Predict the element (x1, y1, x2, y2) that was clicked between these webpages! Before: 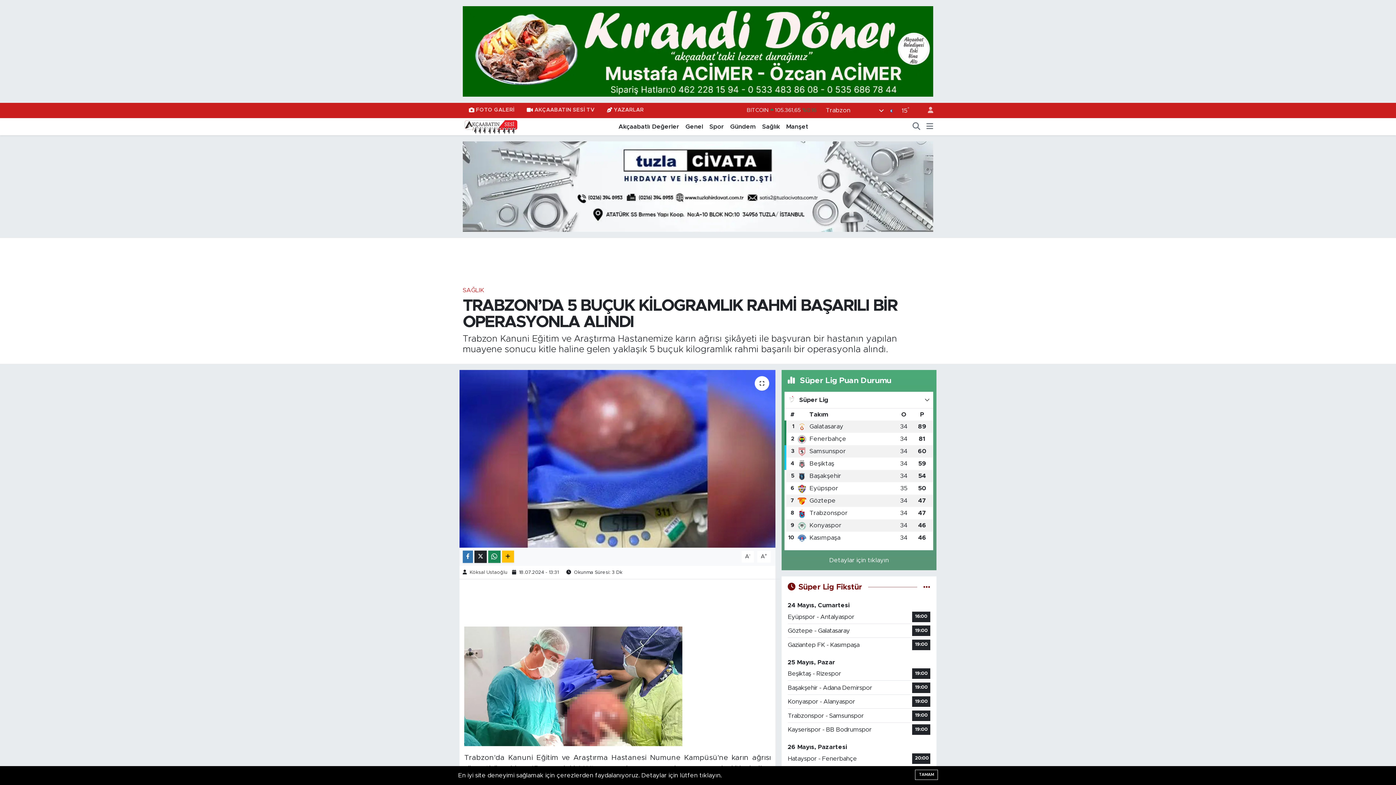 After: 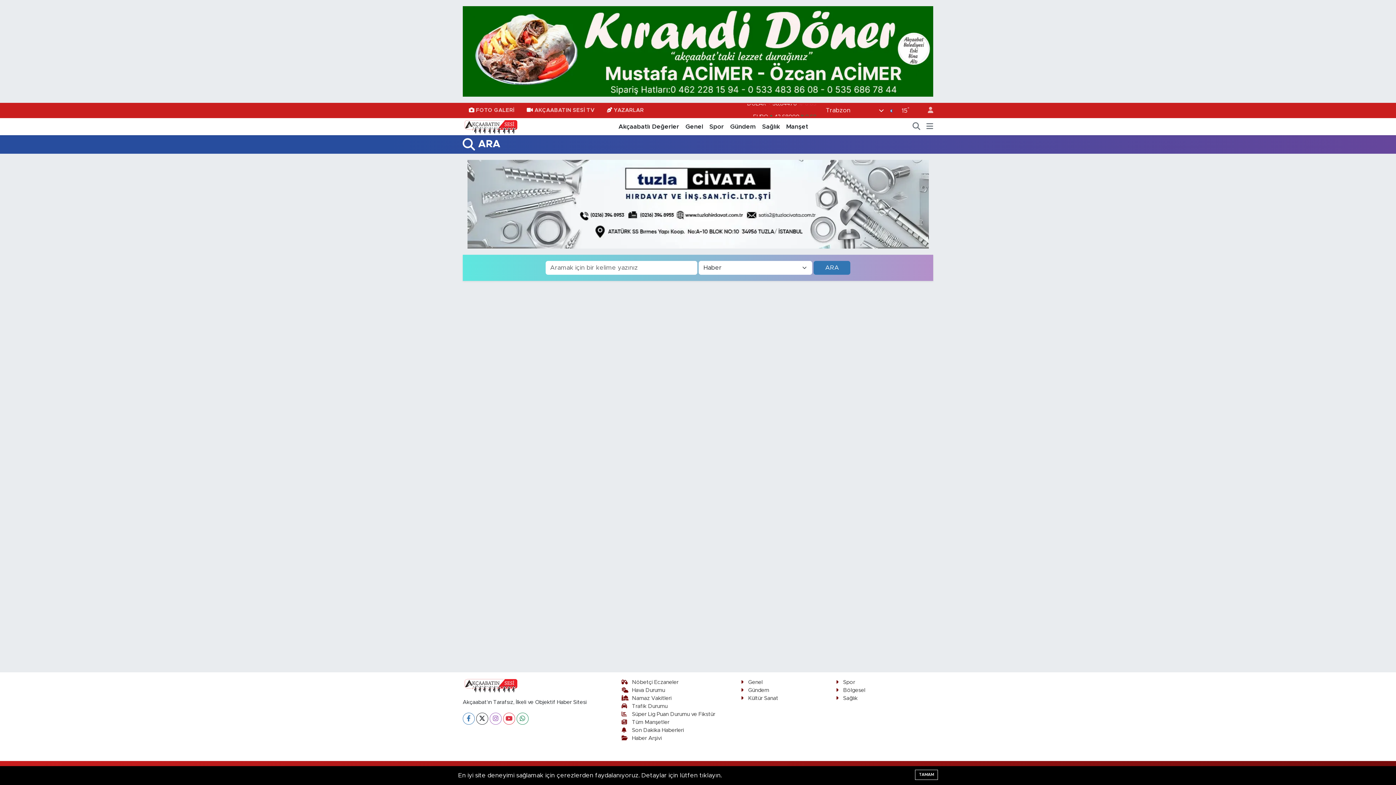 Action: bbox: (909, 122, 923, 131)